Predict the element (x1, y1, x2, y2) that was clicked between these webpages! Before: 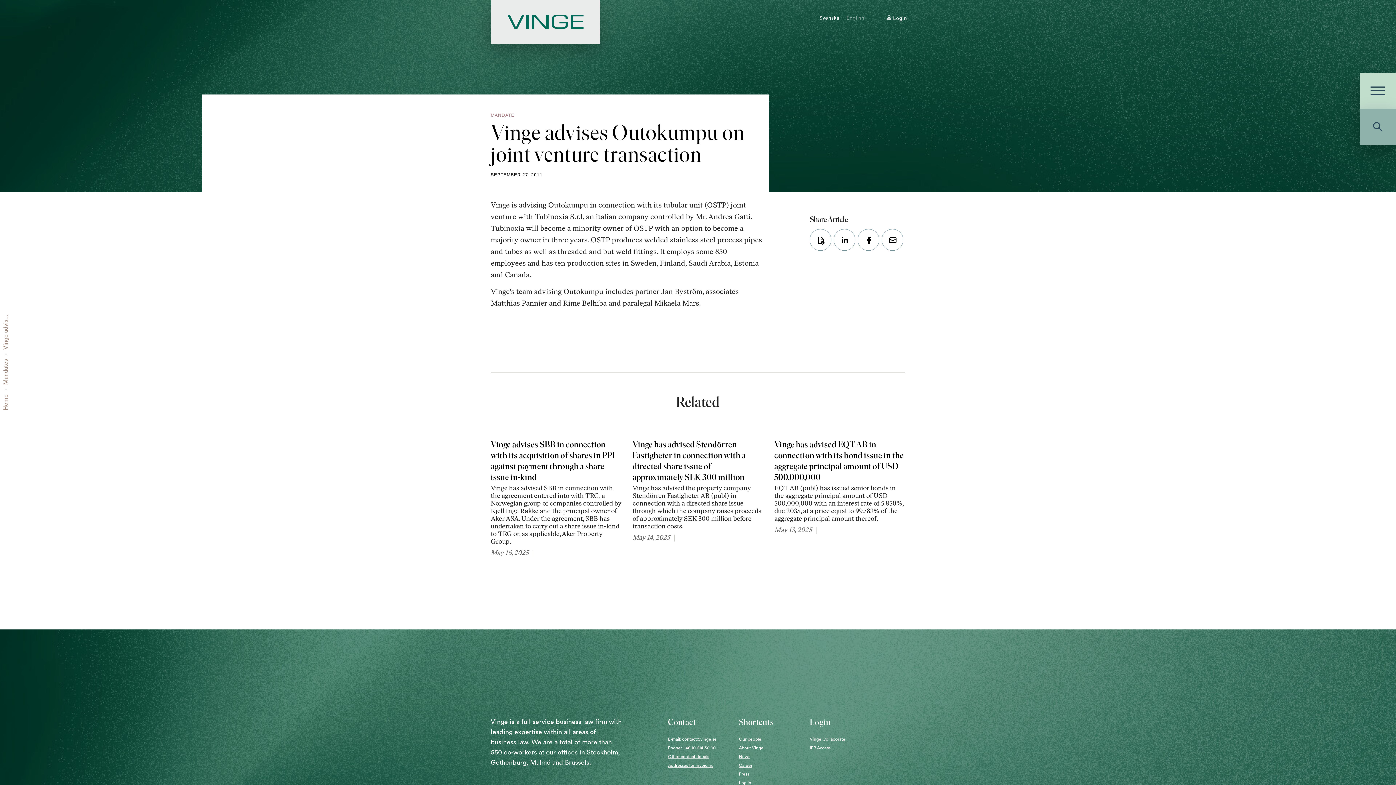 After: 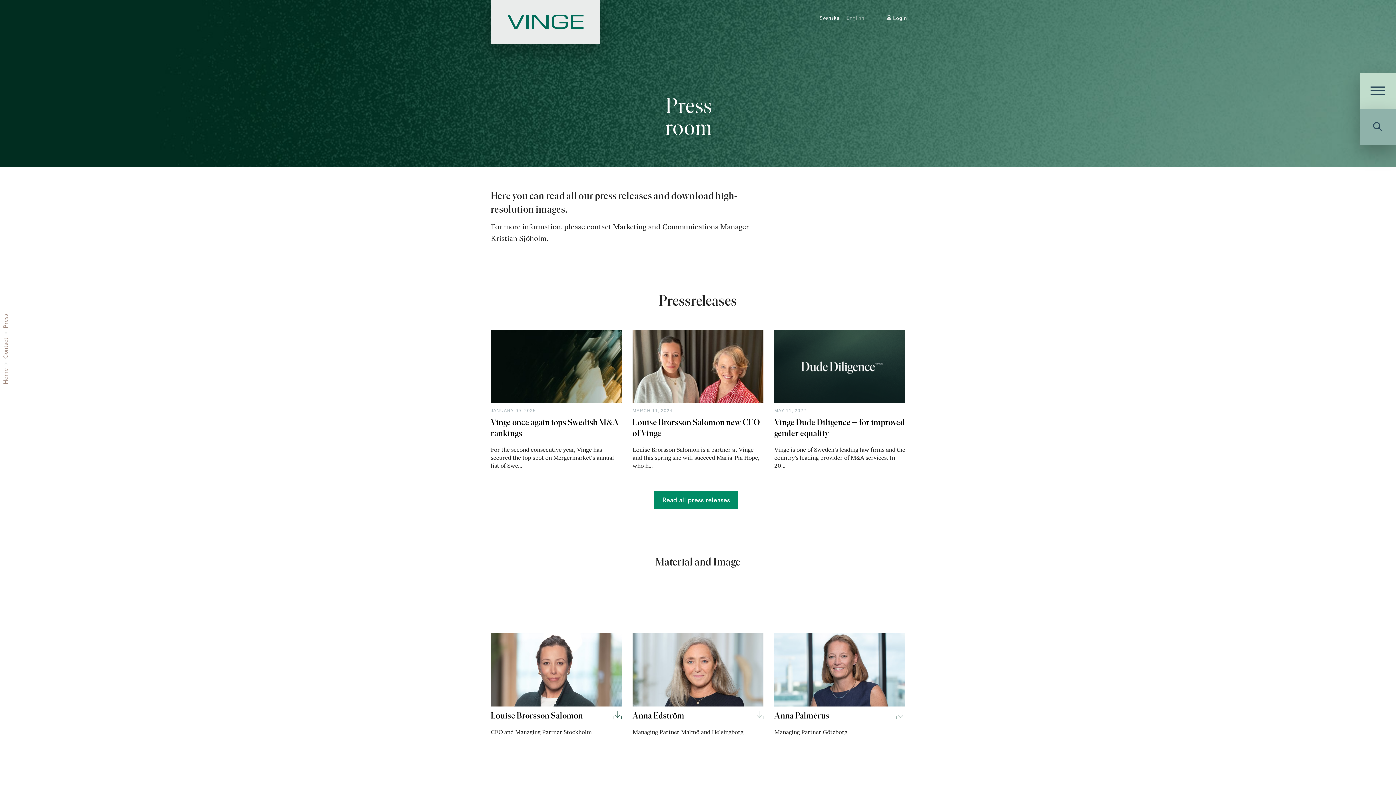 Action: label: Press bbox: (739, 770, 799, 778)